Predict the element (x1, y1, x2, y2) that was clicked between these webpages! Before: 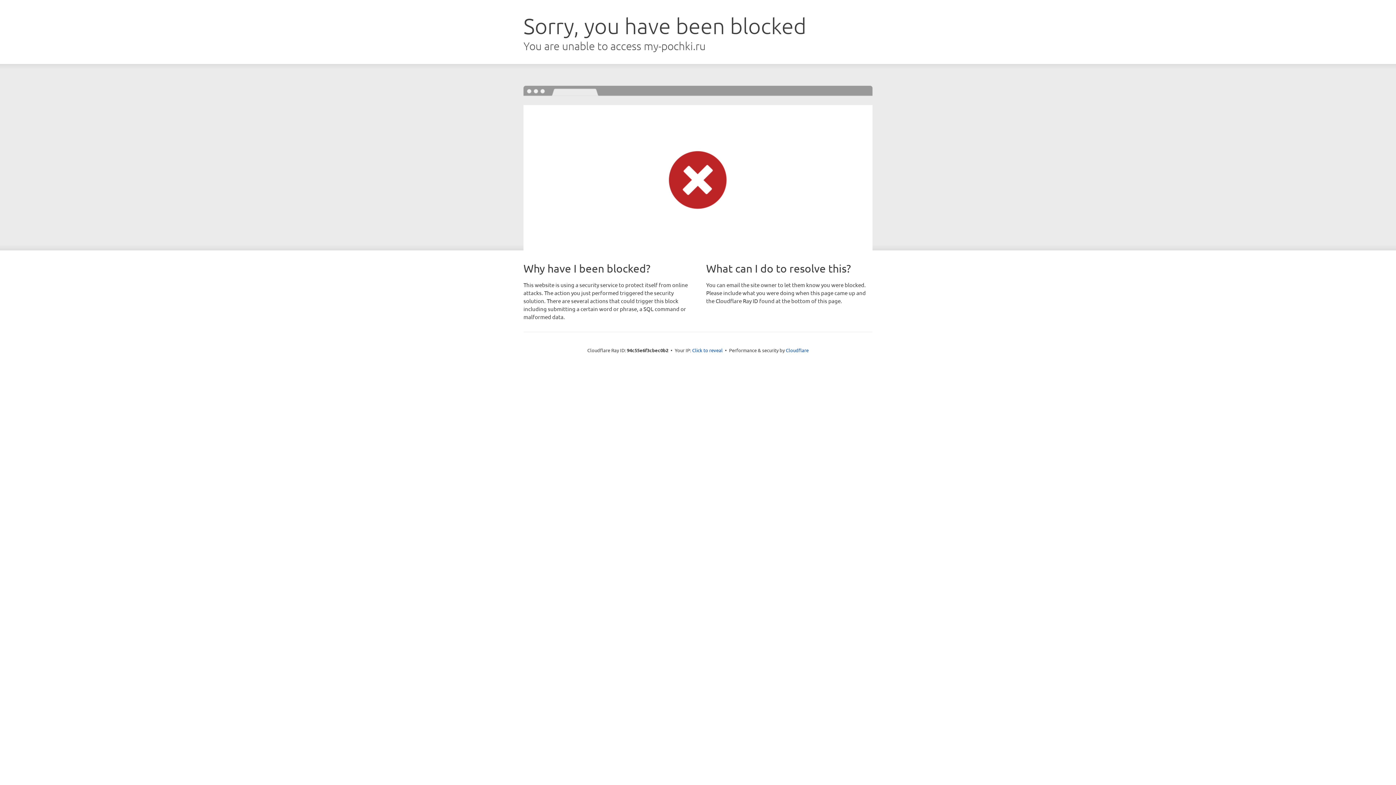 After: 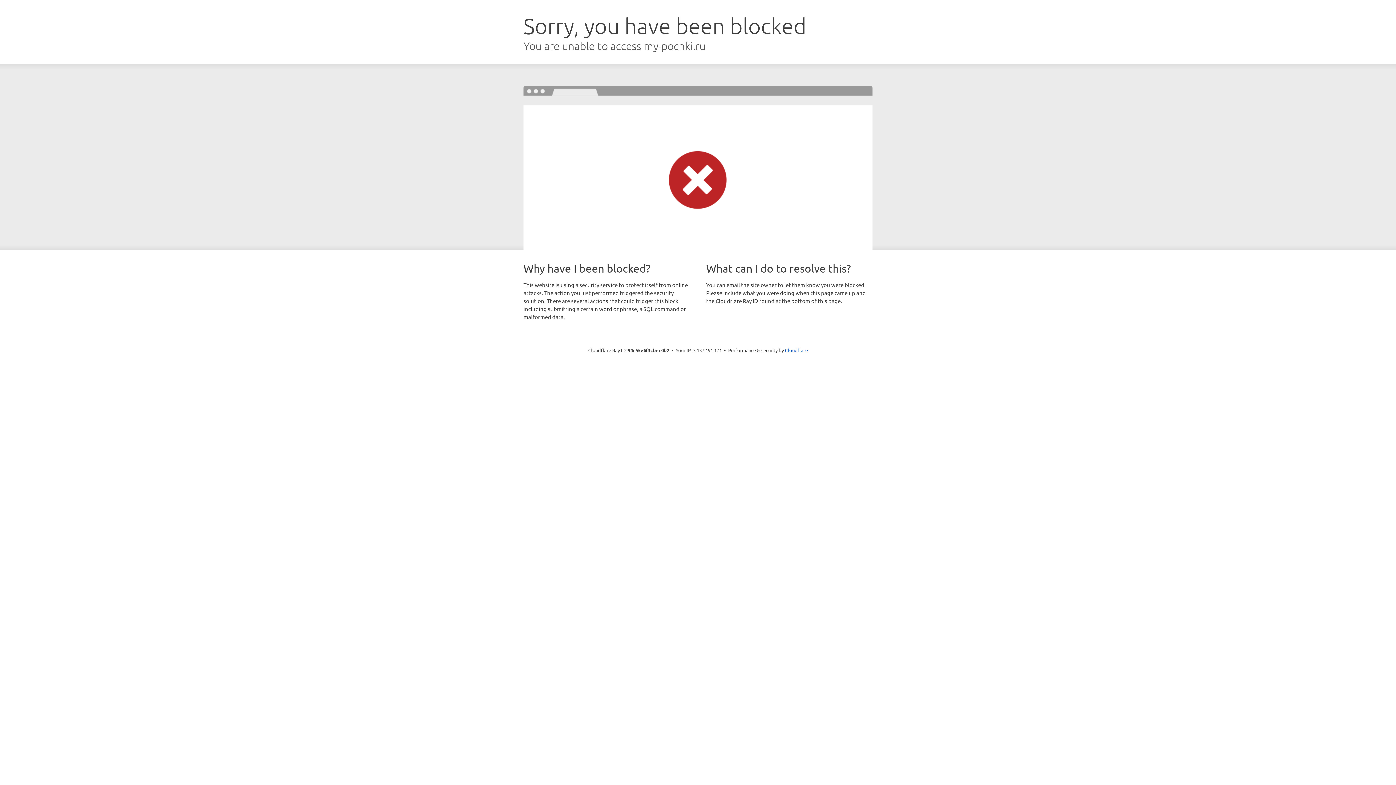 Action: label: Click to reveal bbox: (692, 346, 722, 353)